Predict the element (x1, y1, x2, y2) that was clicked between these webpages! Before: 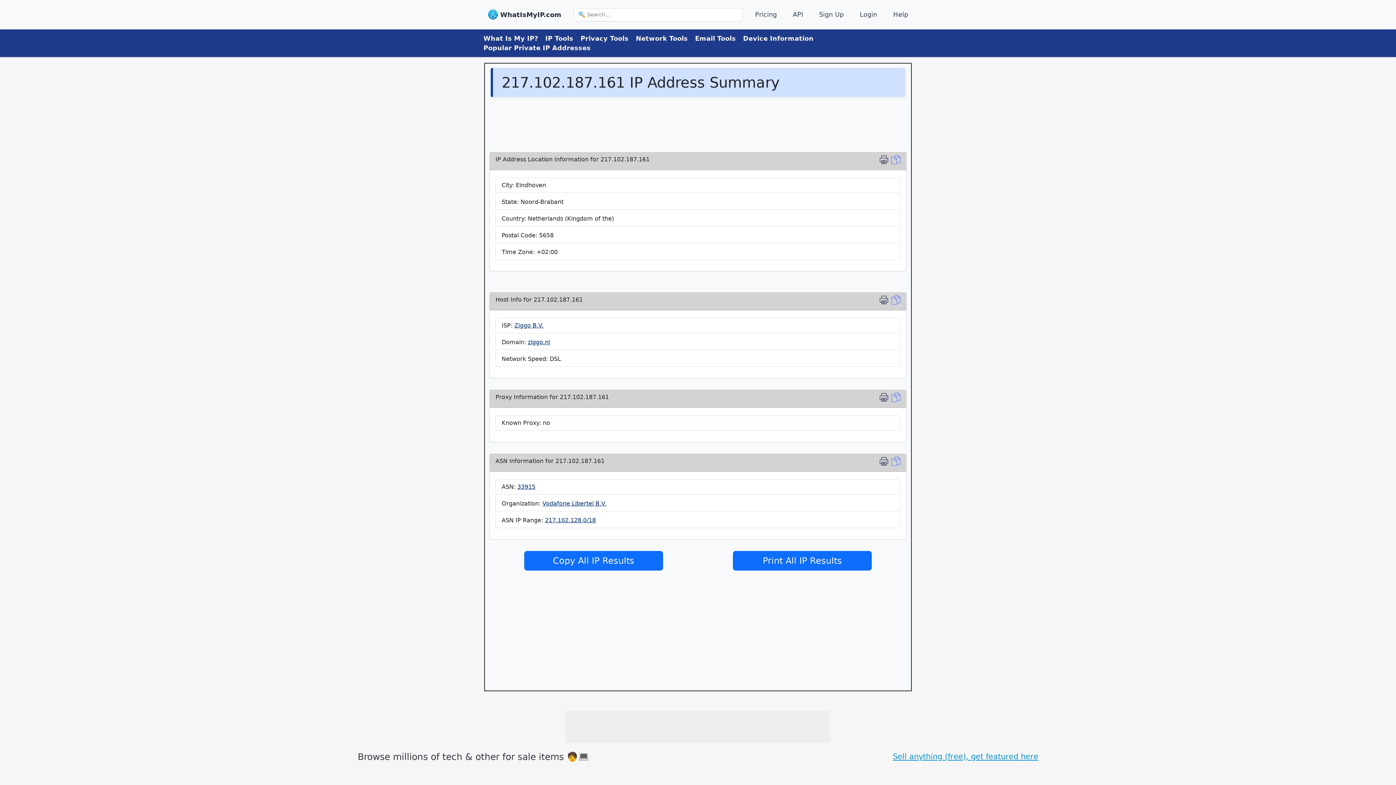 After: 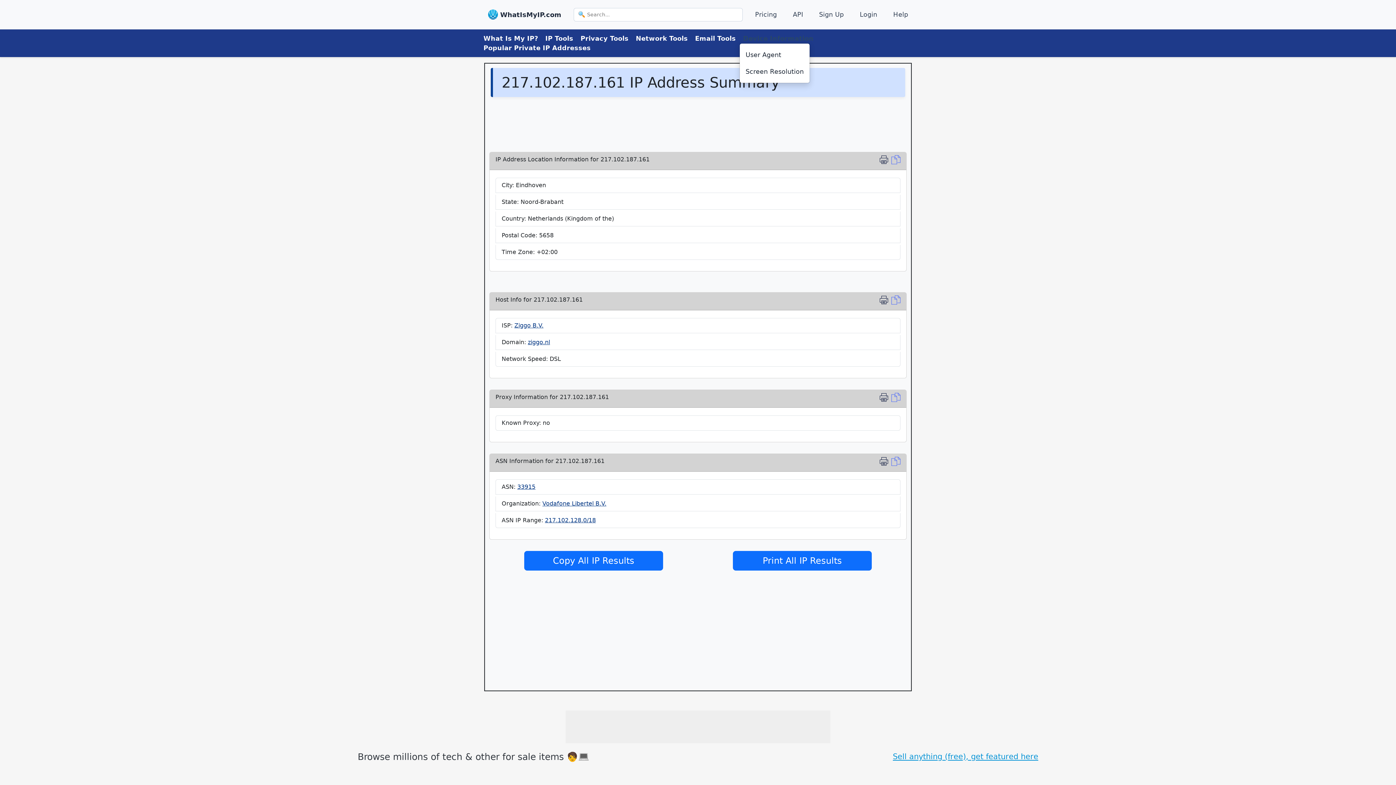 Action: label: Device Information bbox: (739, 32, 817, 44)